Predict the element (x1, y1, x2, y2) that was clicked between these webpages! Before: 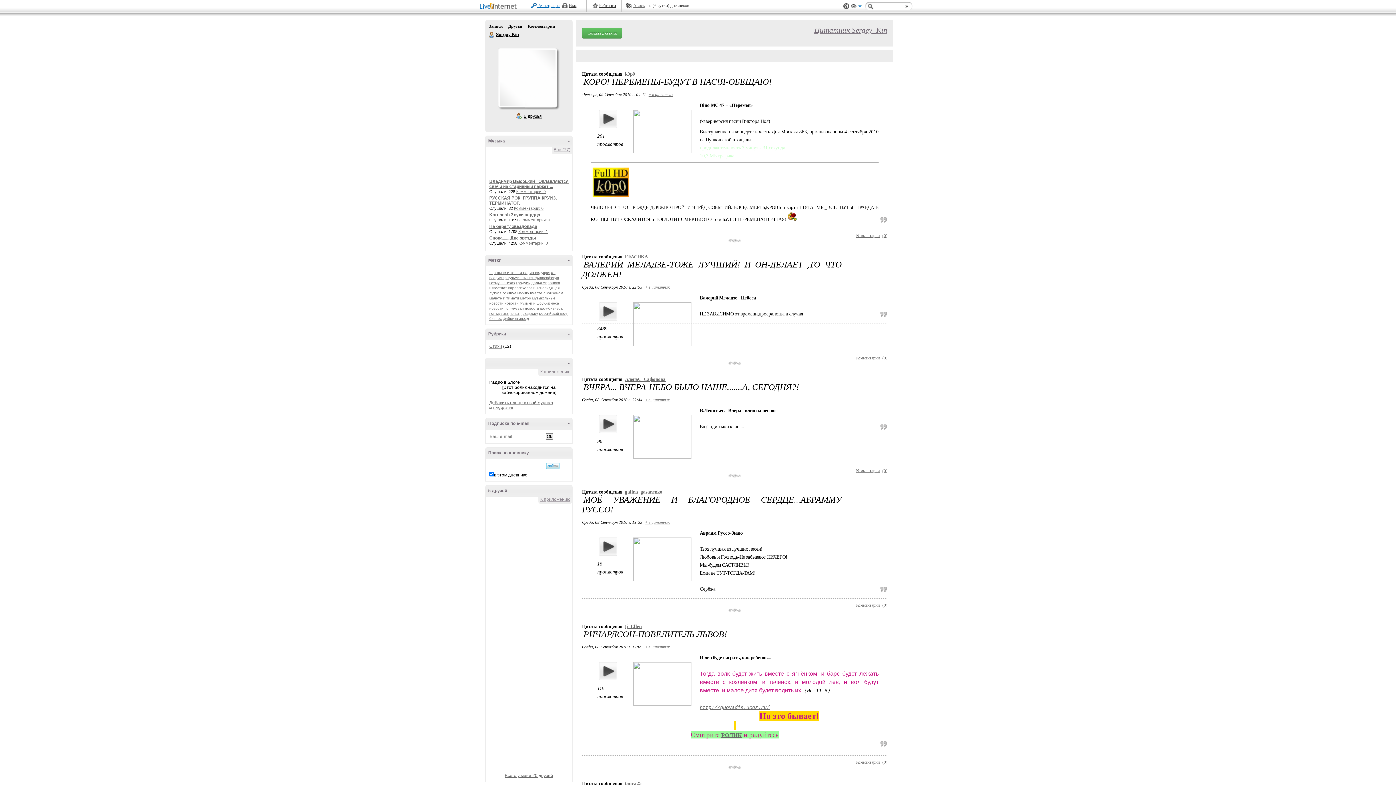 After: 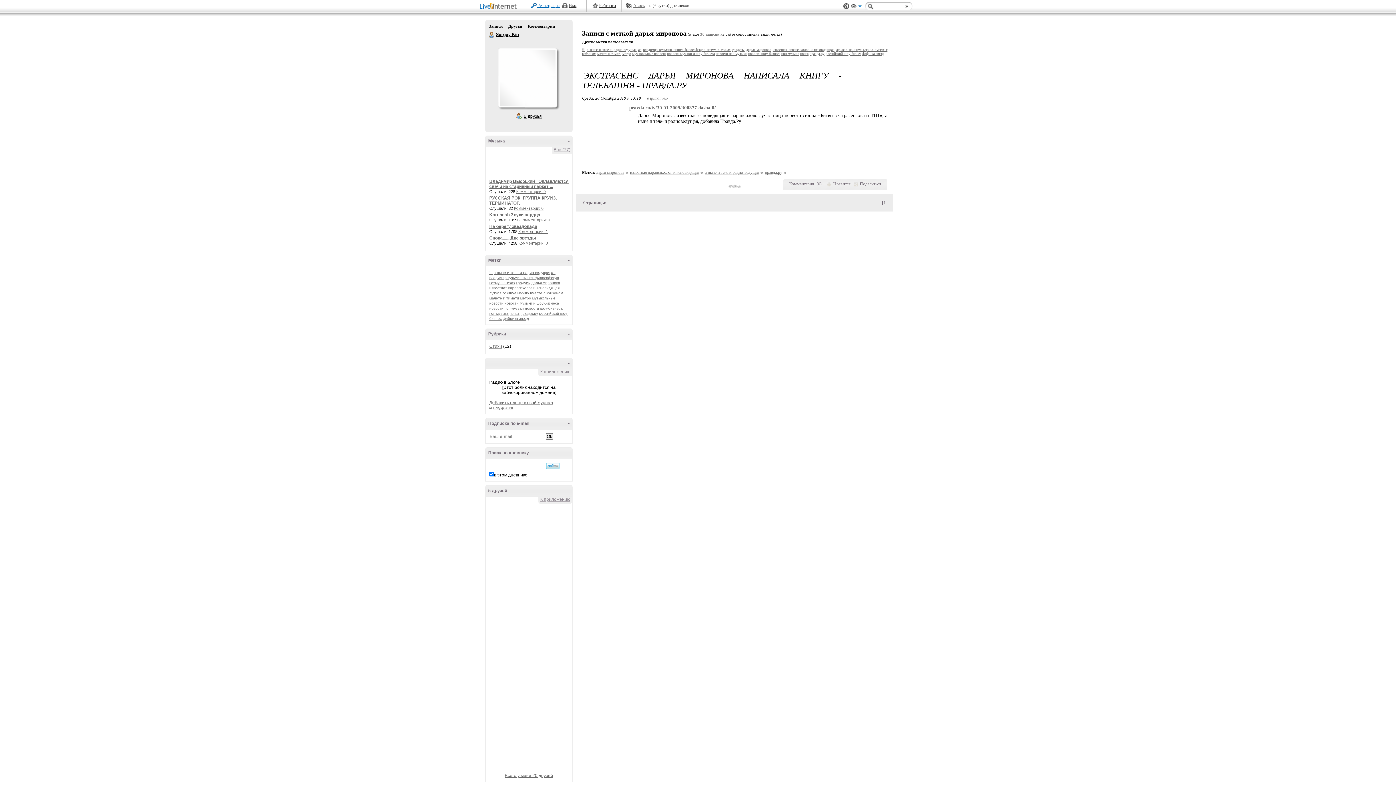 Action: label: дарья миронова bbox: (531, 281, 560, 285)